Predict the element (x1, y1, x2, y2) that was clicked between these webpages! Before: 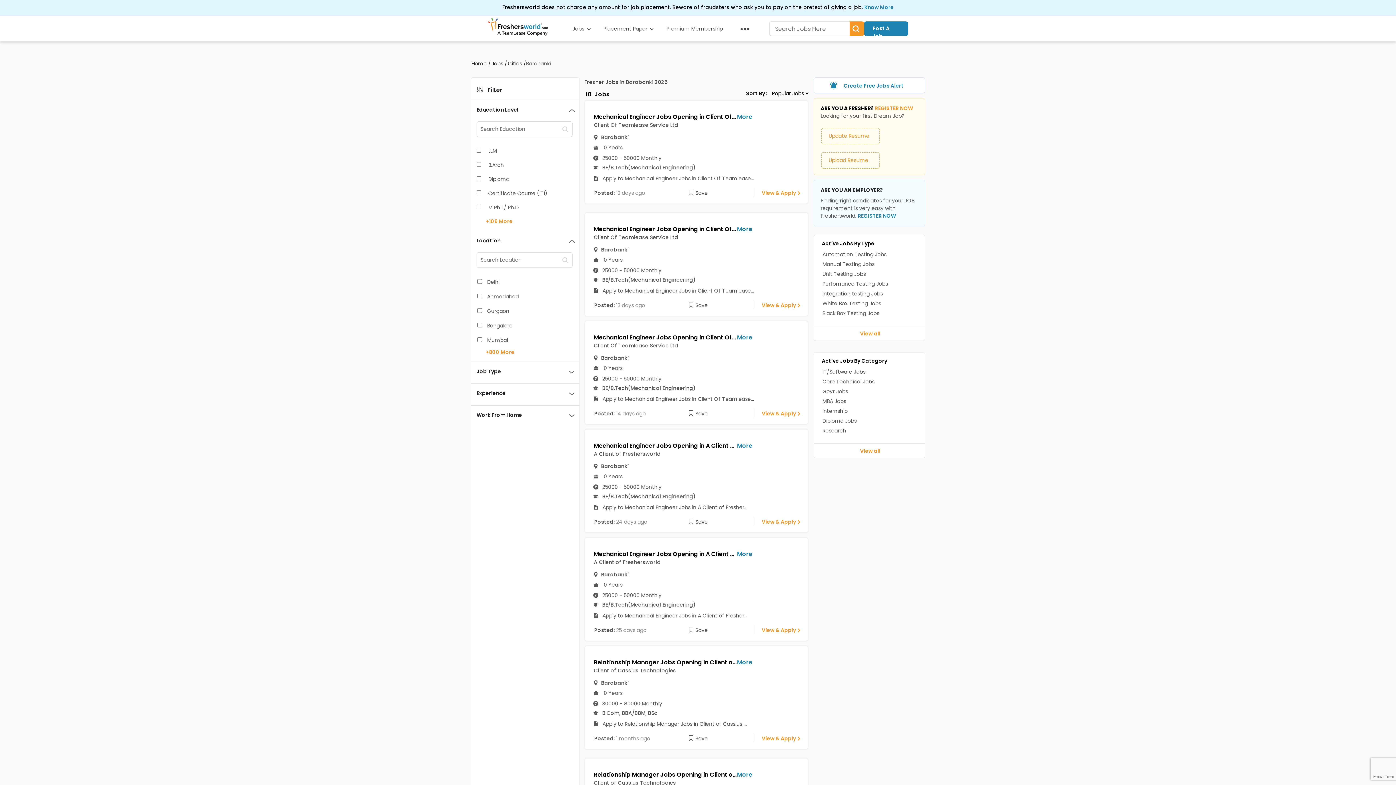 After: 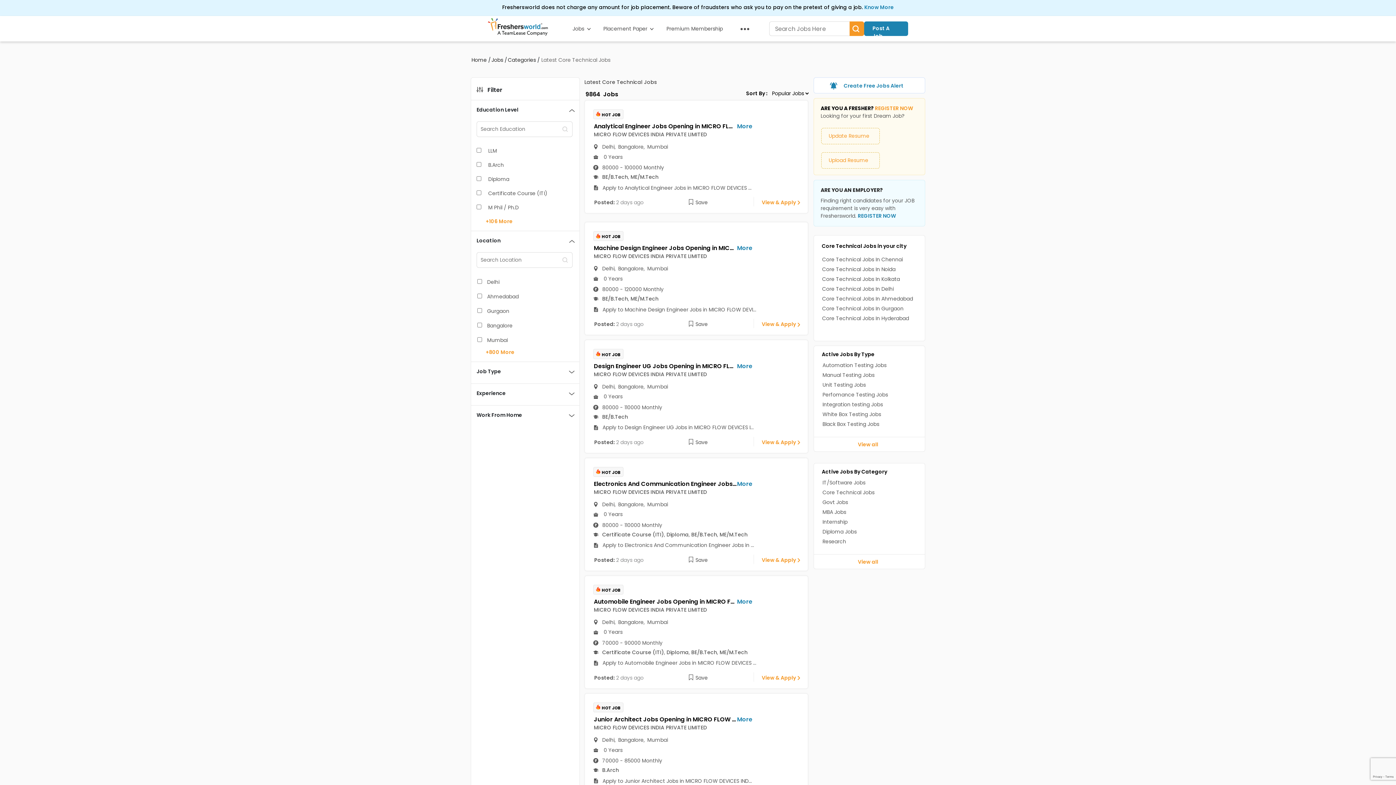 Action: label: Core Technical Jobs bbox: (822, 377, 875, 386)